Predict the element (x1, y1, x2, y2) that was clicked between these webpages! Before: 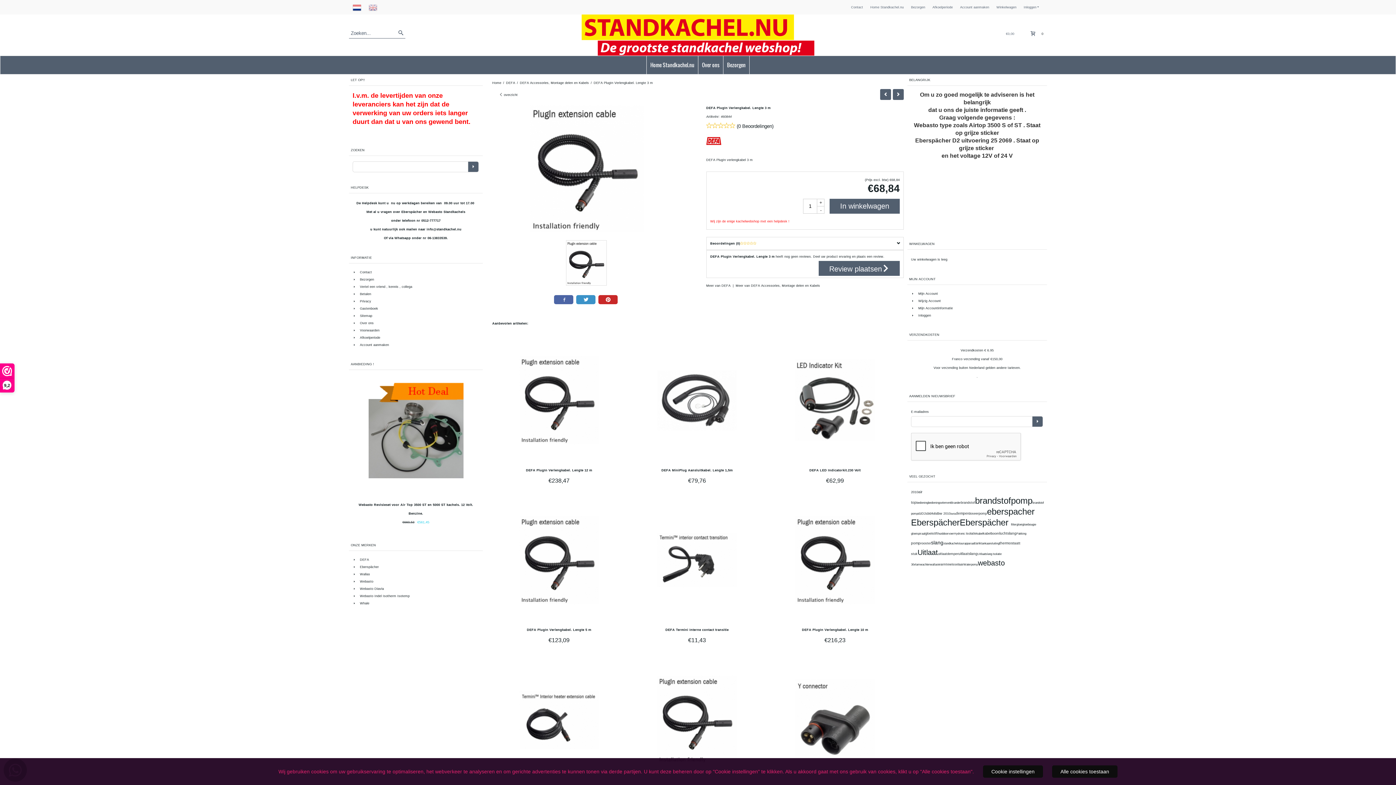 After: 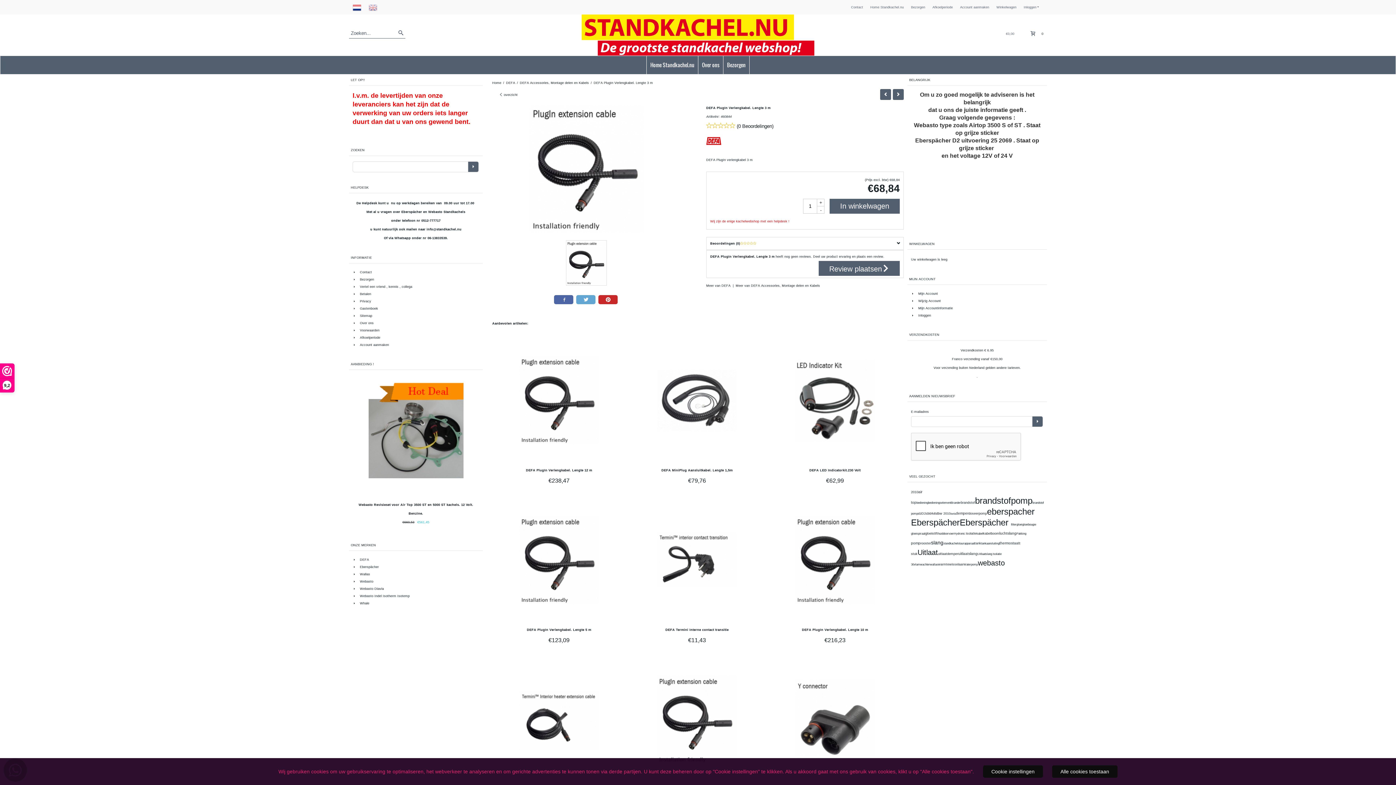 Action: bbox: (576, 295, 595, 304)